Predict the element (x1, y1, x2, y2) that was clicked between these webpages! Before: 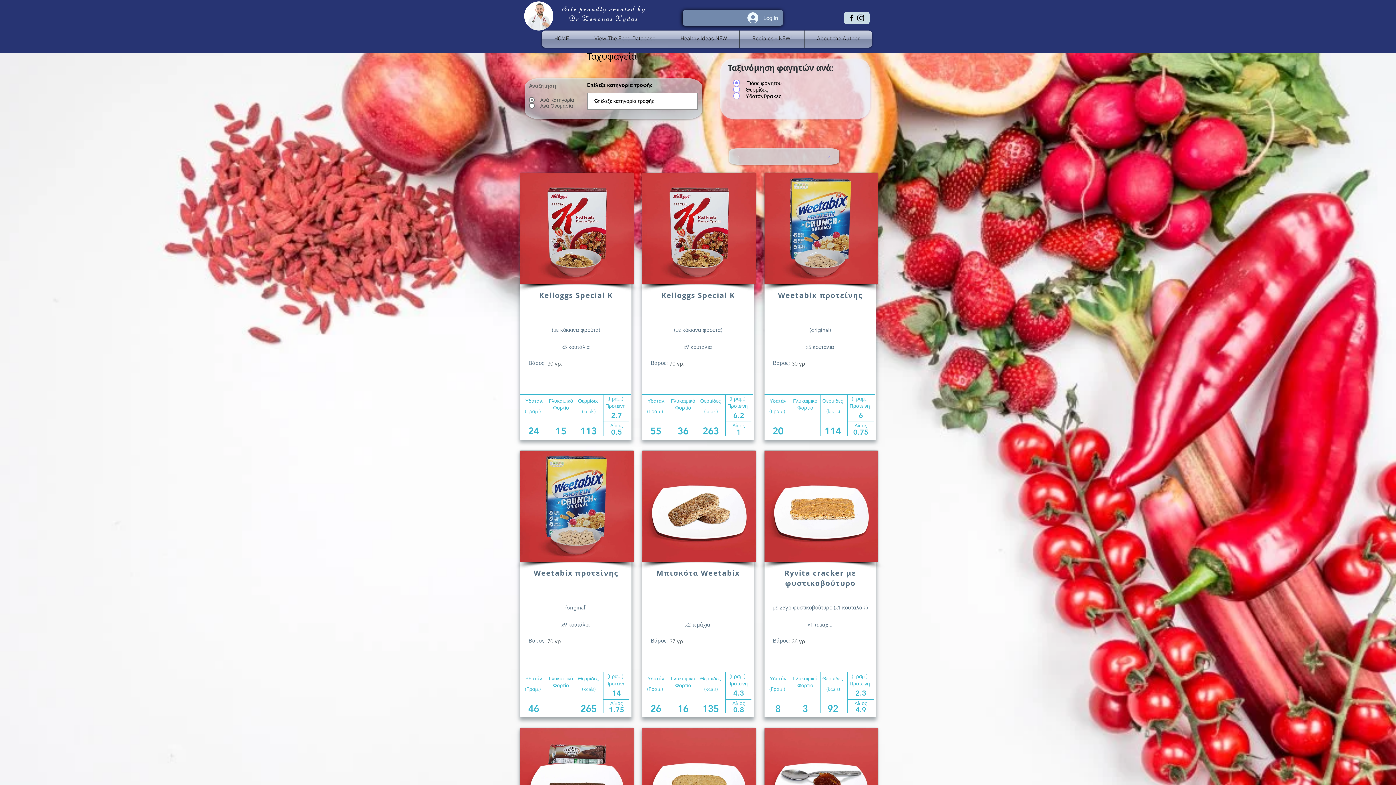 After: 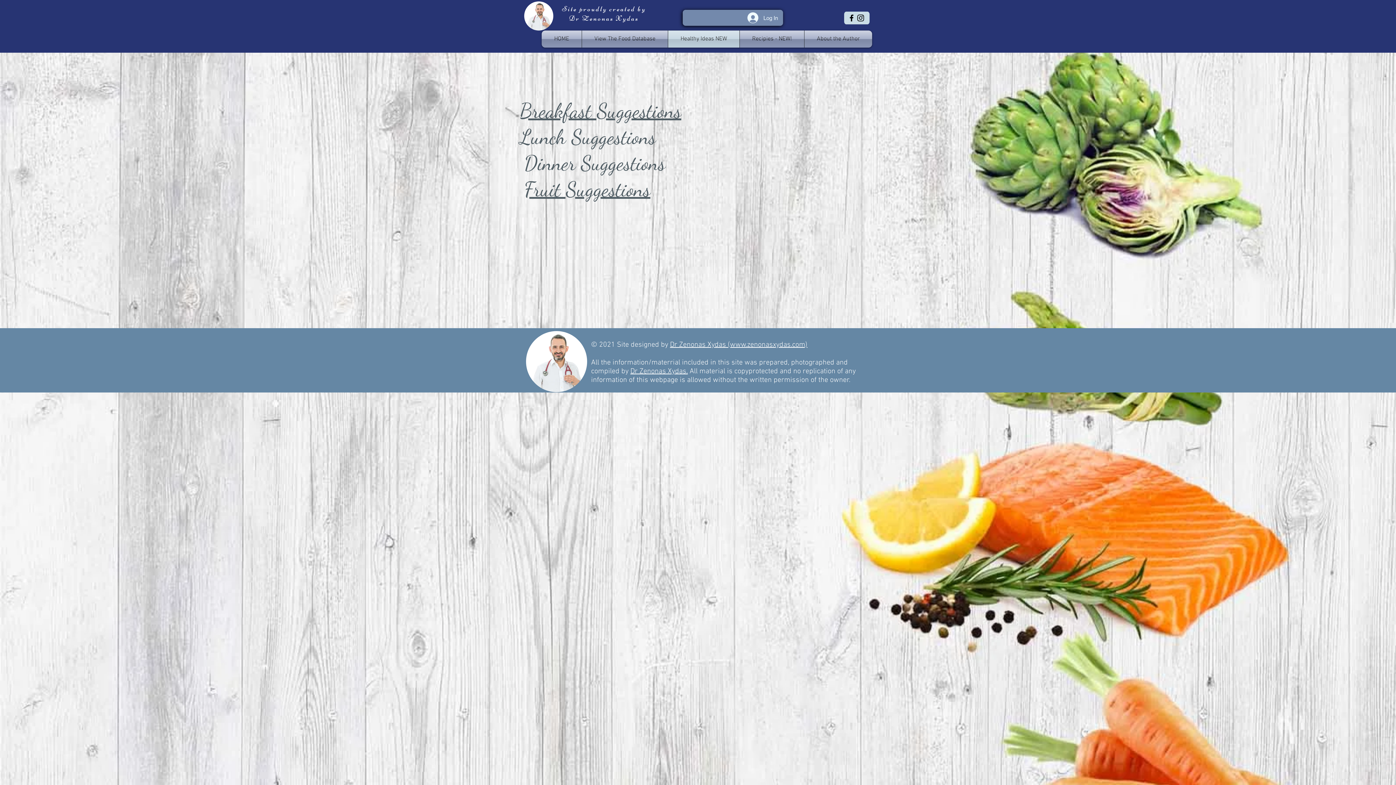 Action: bbox: (668, 30, 739, 47) label: Healthy Ideas NEW